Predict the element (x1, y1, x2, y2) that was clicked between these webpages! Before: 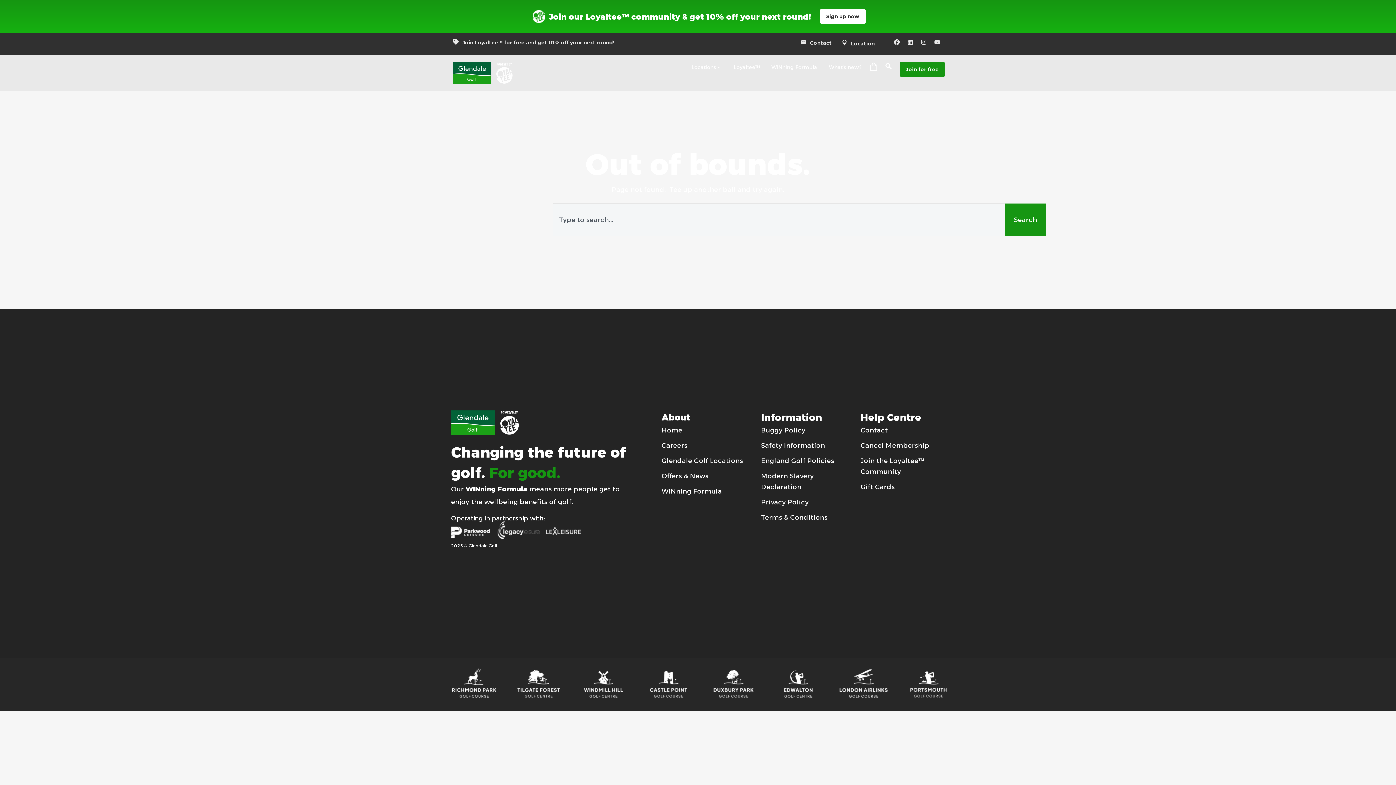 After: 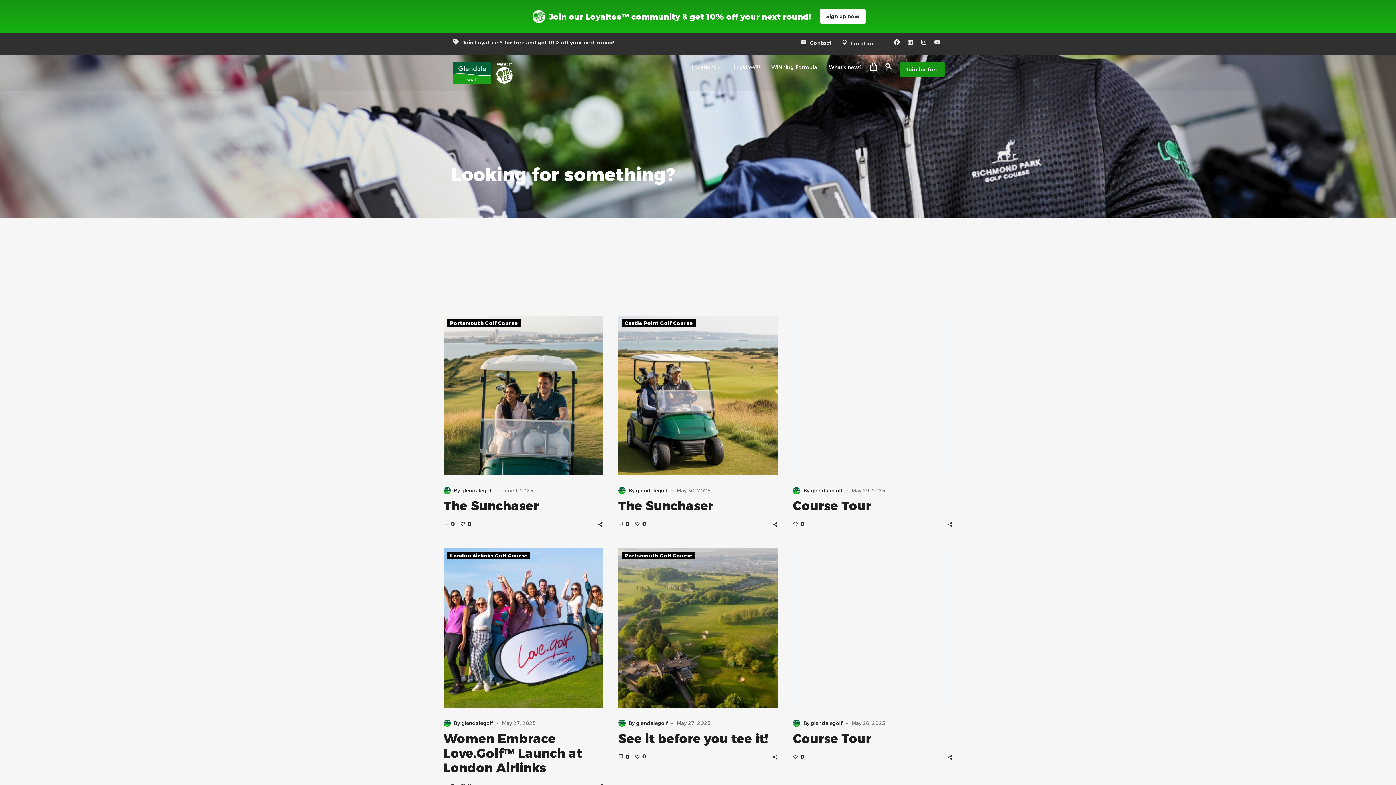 Action: bbox: (1005, 203, 1046, 236) label: Search